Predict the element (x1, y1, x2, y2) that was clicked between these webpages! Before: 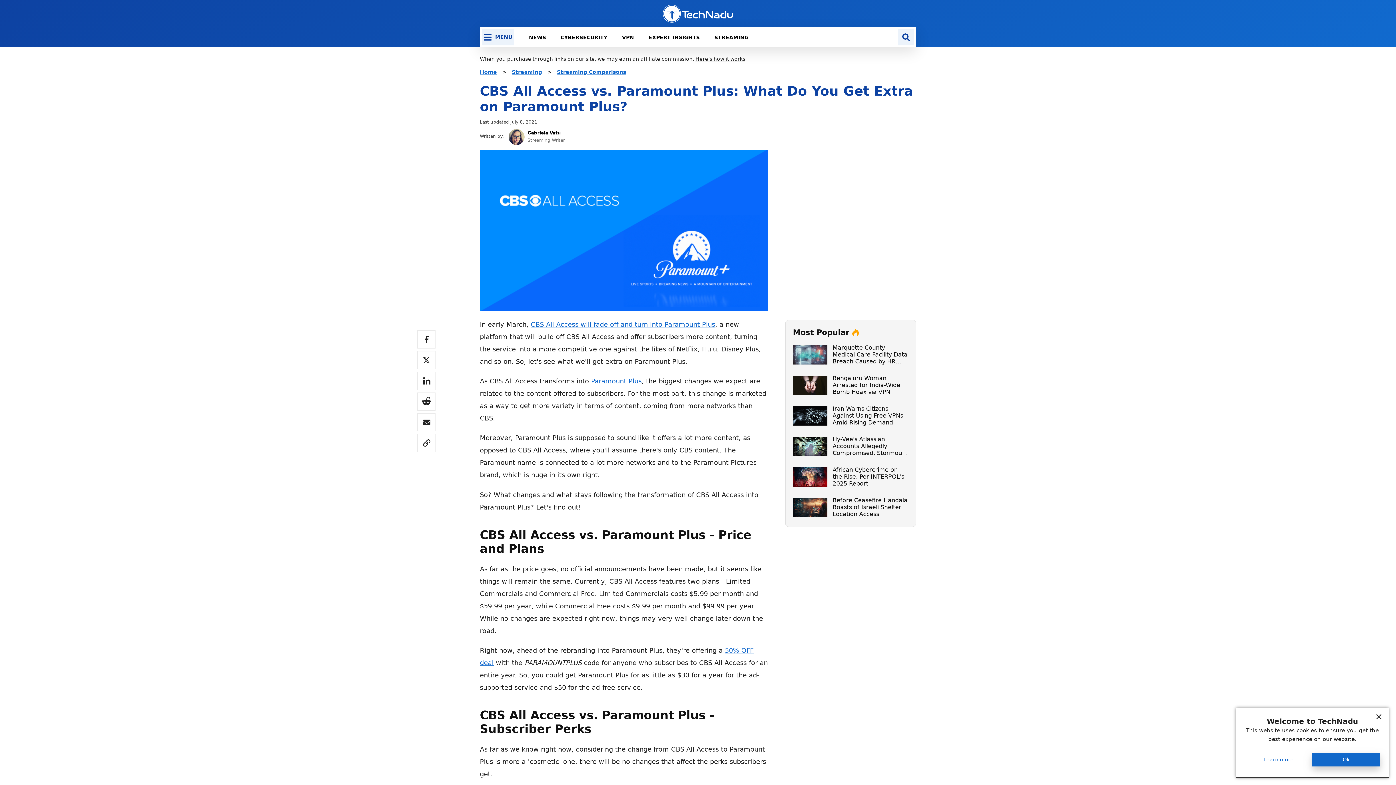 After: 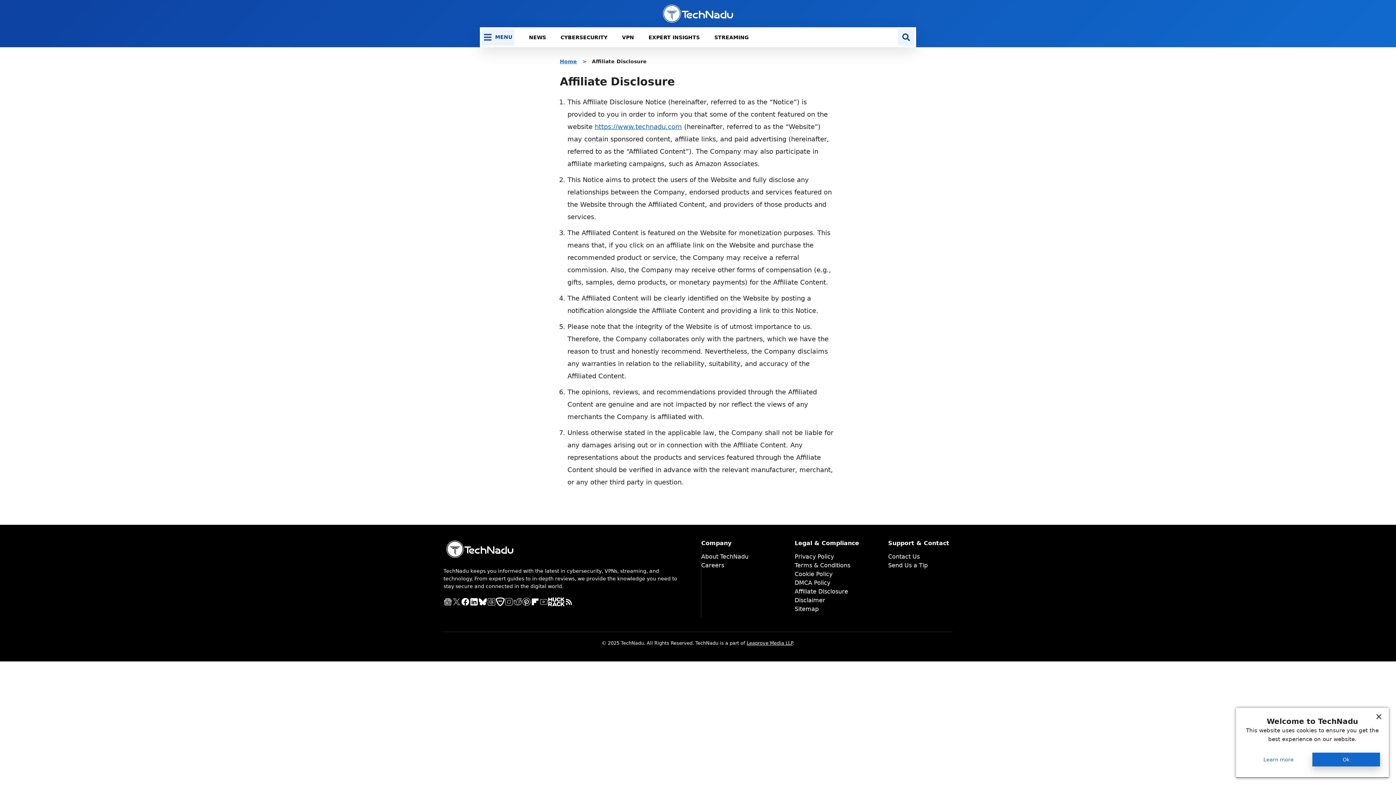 Action: label: Here’s how it works bbox: (695, 56, 745, 61)